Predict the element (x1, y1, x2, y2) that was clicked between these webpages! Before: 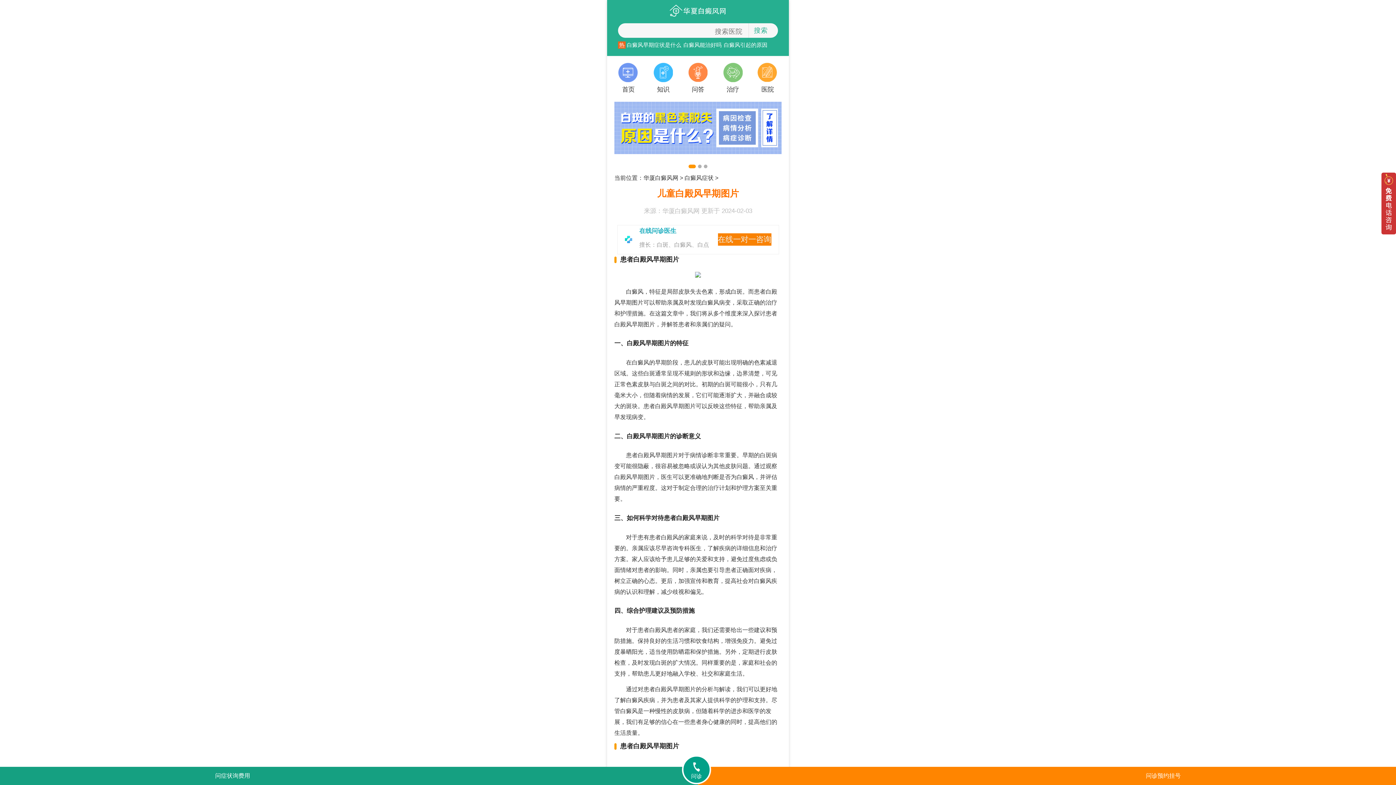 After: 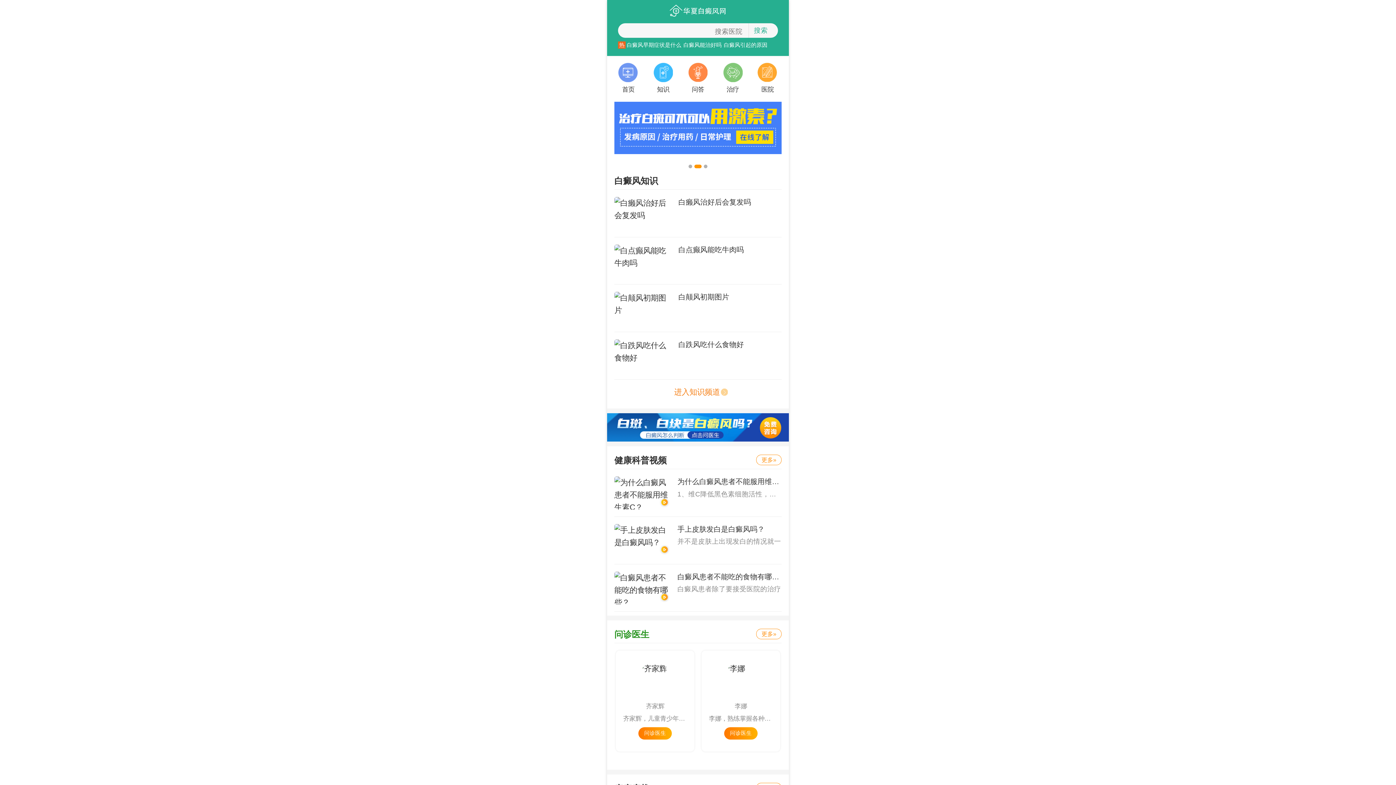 Action: label: 首页 bbox: (611, 58, 645, 94)